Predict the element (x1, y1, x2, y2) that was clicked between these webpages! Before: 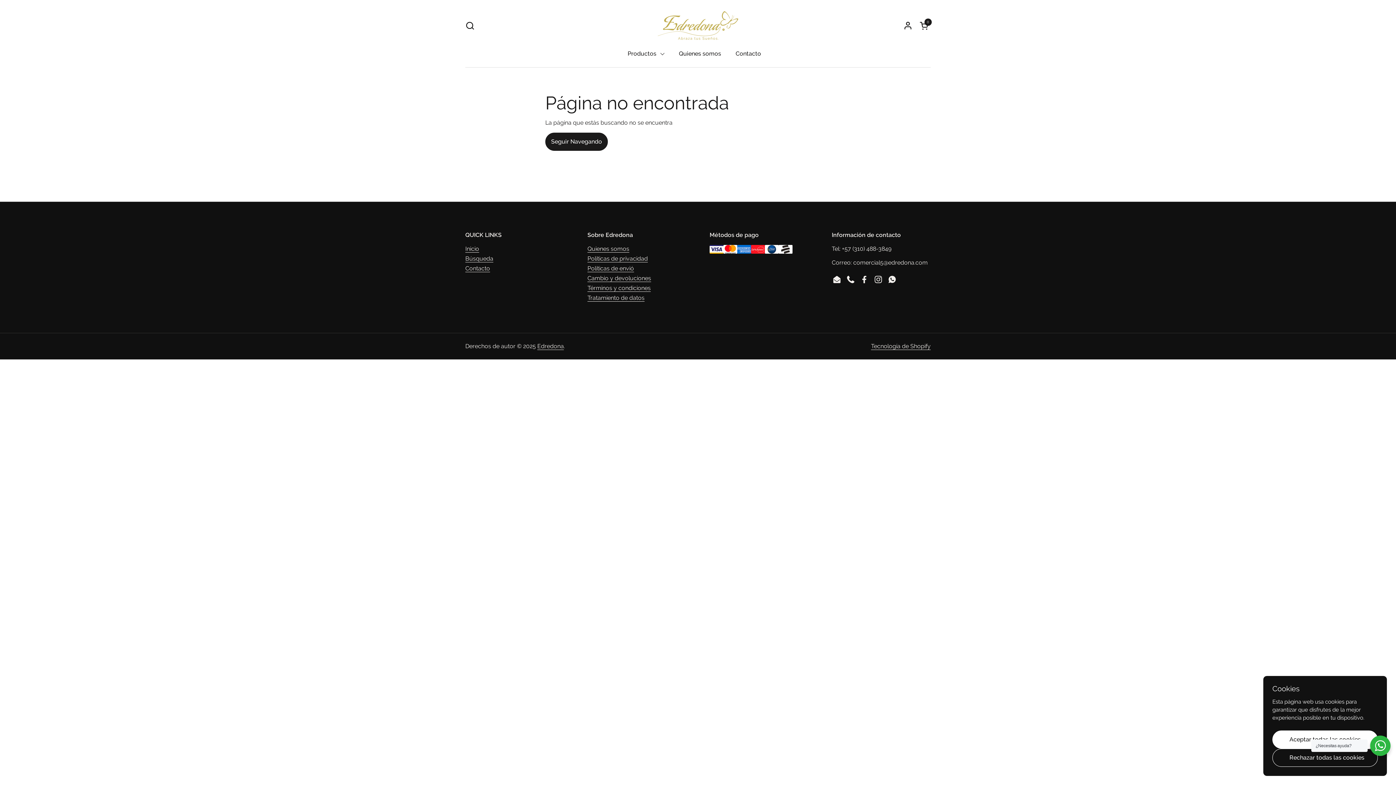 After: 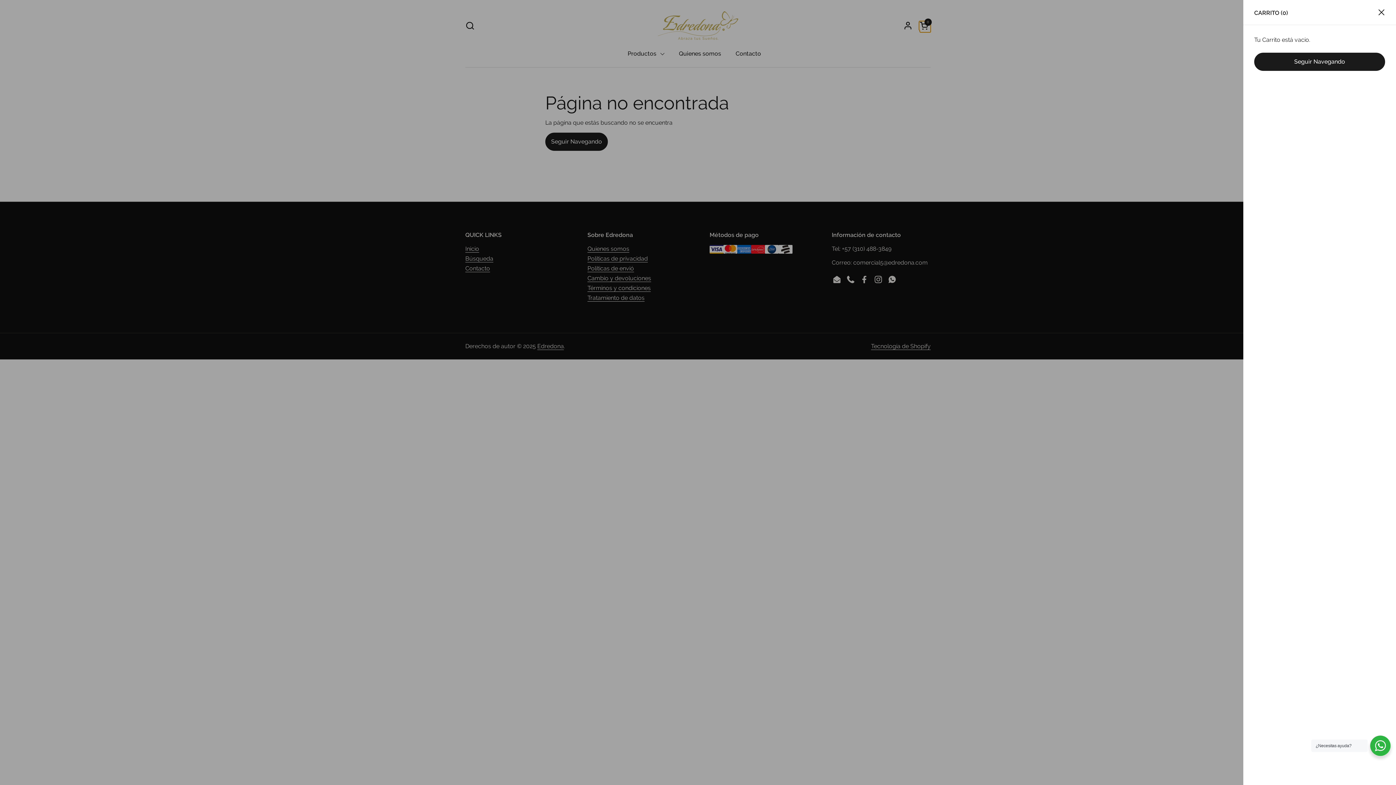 Action: bbox: (920, 20, 930, 30) label: Abrir carrito
Carrito
0